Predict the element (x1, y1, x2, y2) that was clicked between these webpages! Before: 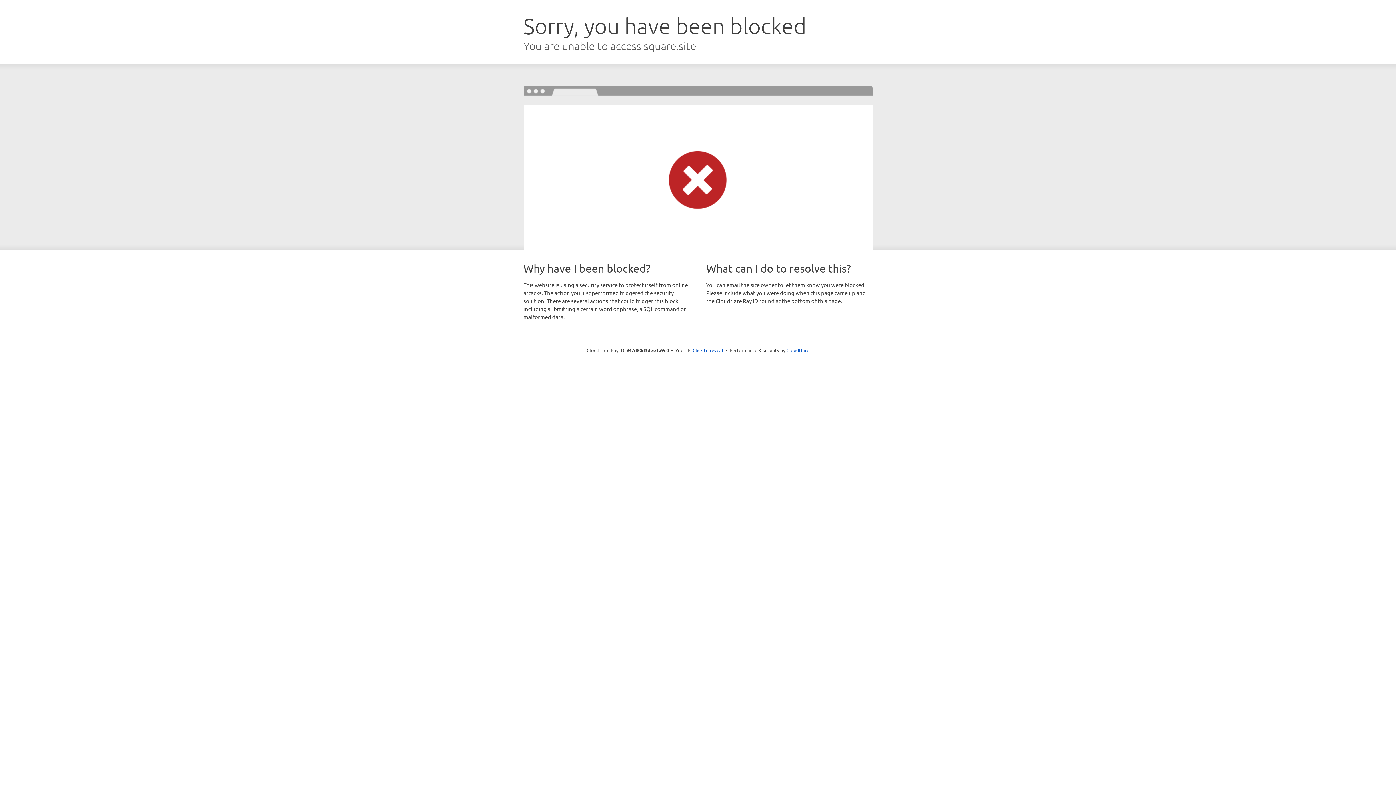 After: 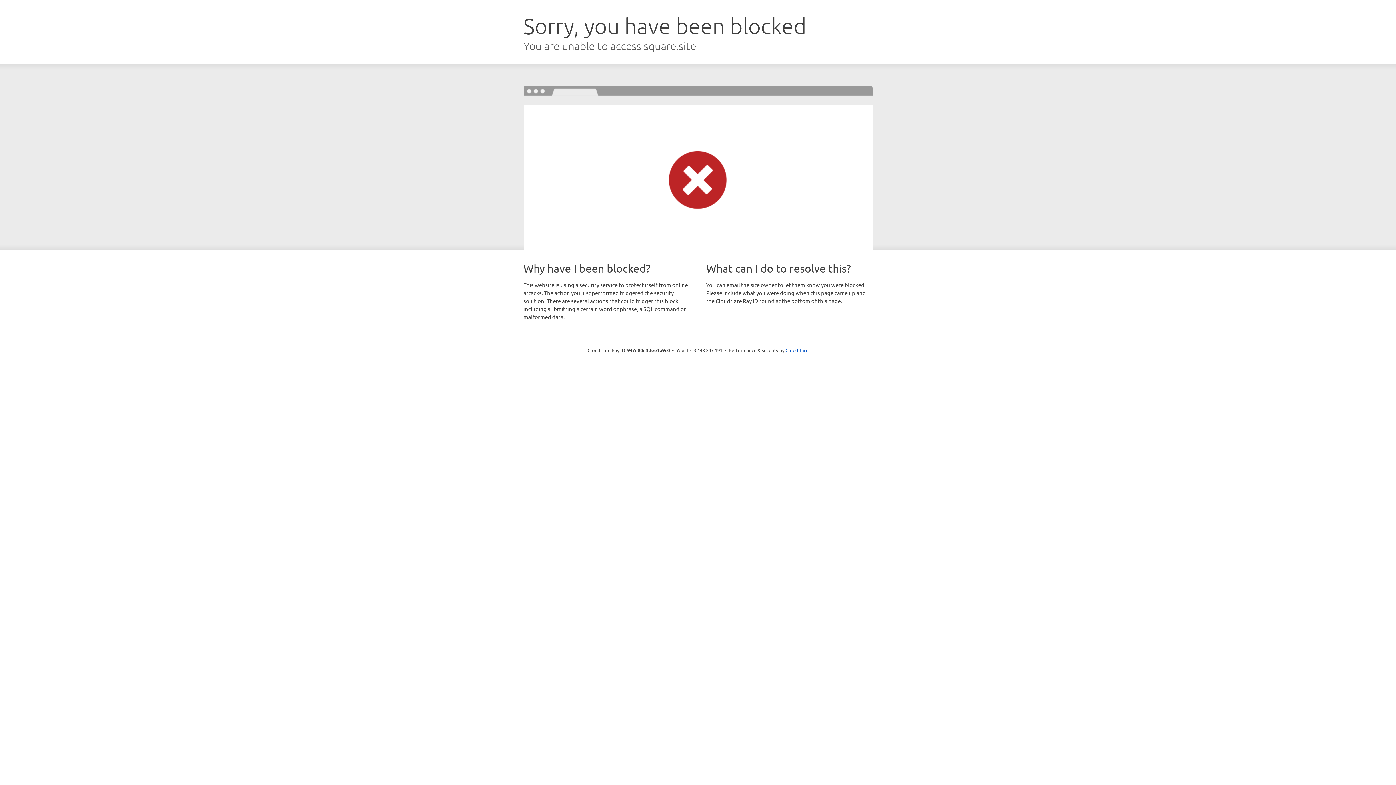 Action: label: Click to reveal bbox: (692, 346, 723, 353)